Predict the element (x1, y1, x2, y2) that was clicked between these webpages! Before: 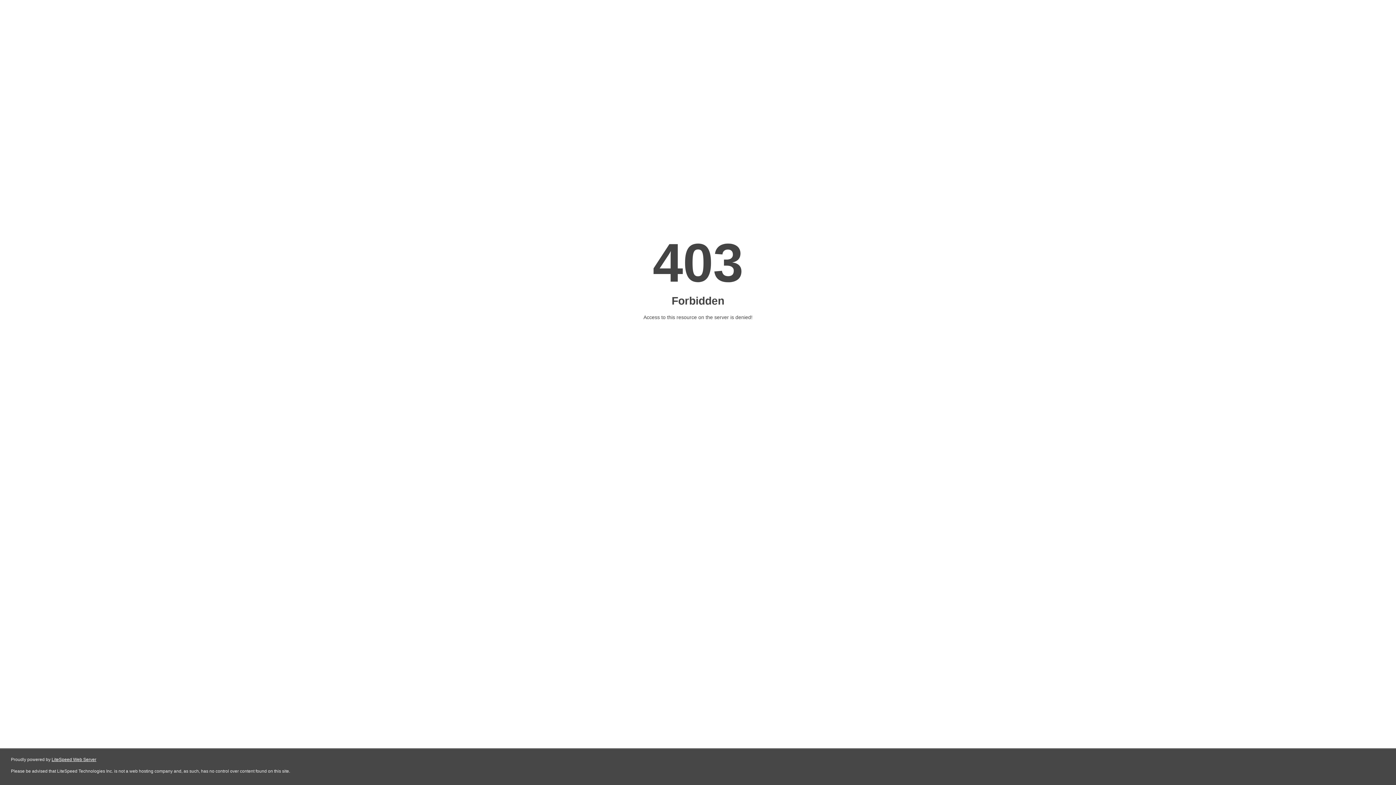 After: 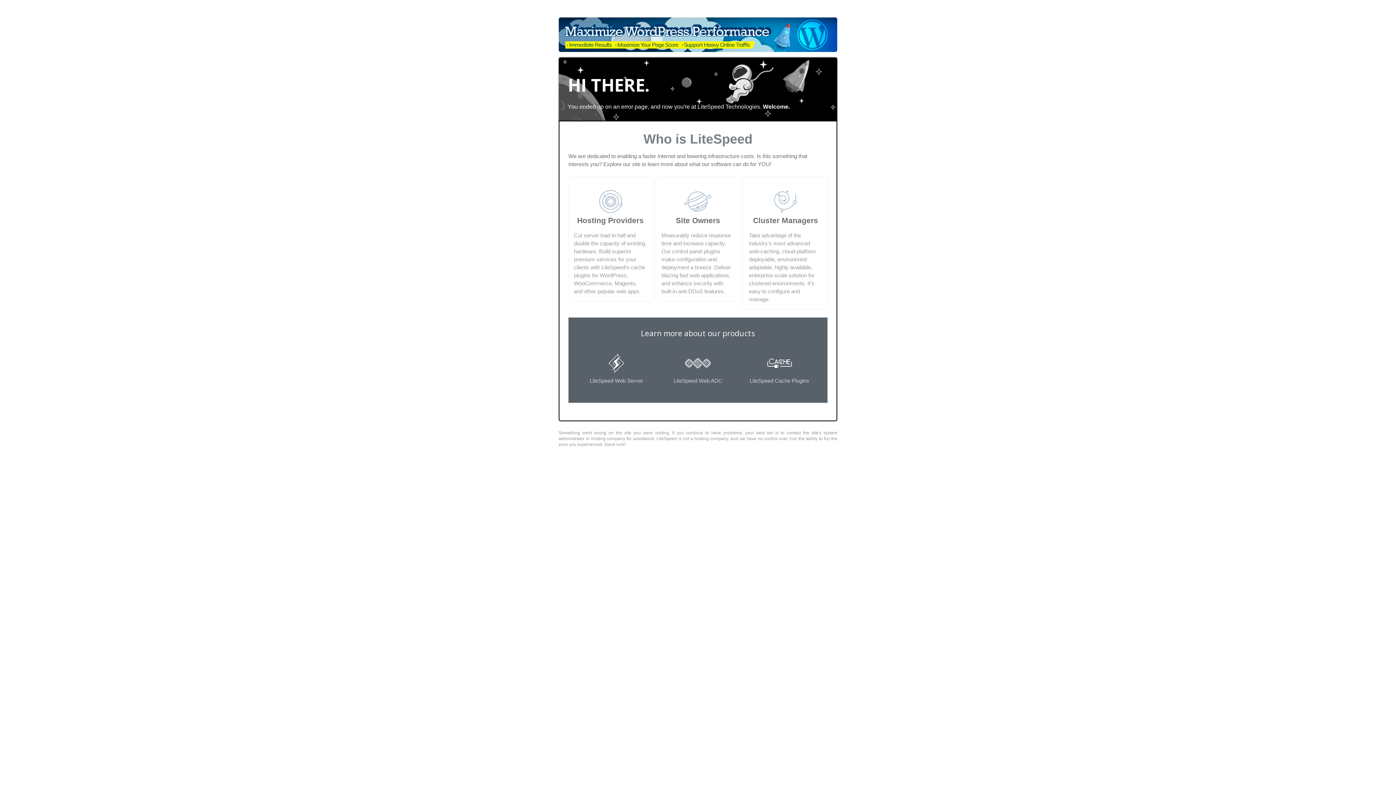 Action: bbox: (51, 757, 96, 762) label: LiteSpeed Web Server